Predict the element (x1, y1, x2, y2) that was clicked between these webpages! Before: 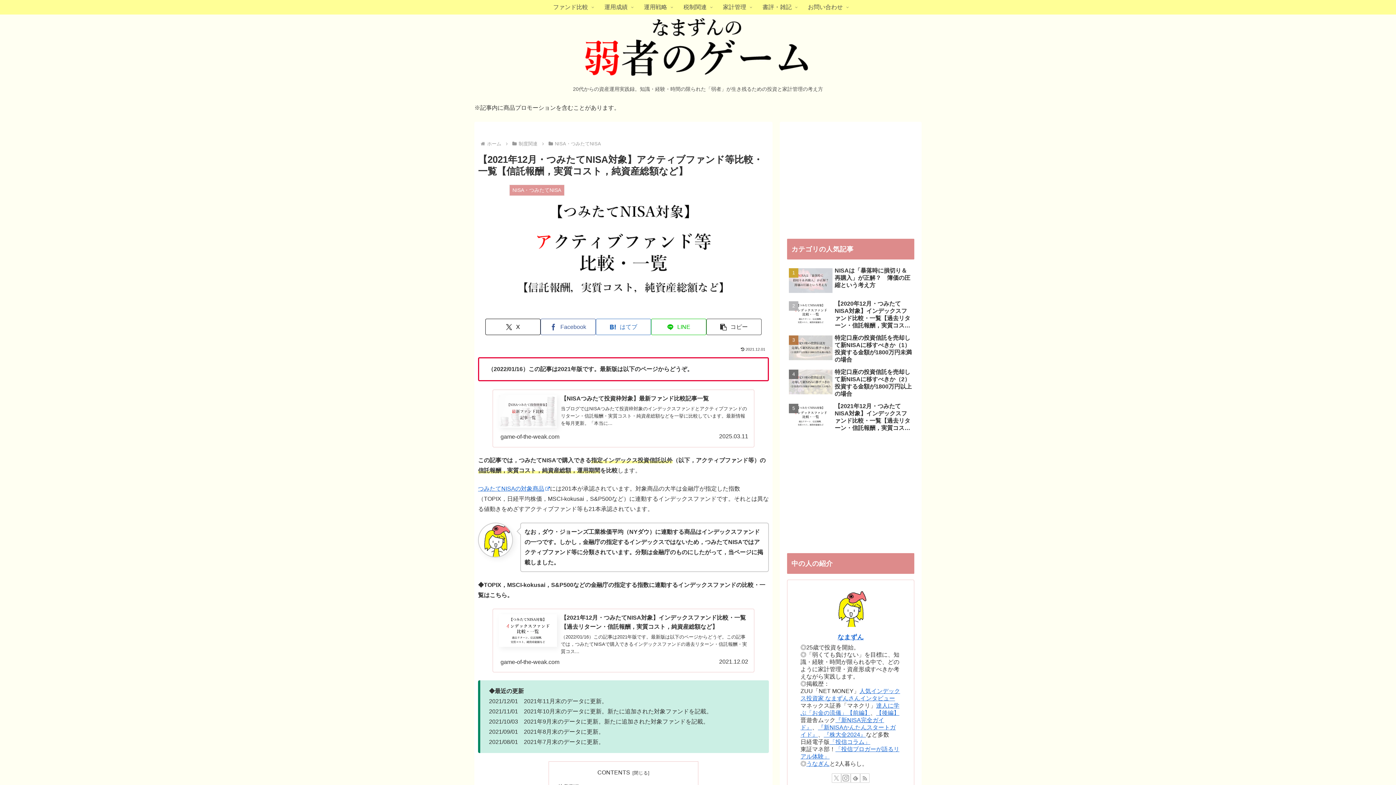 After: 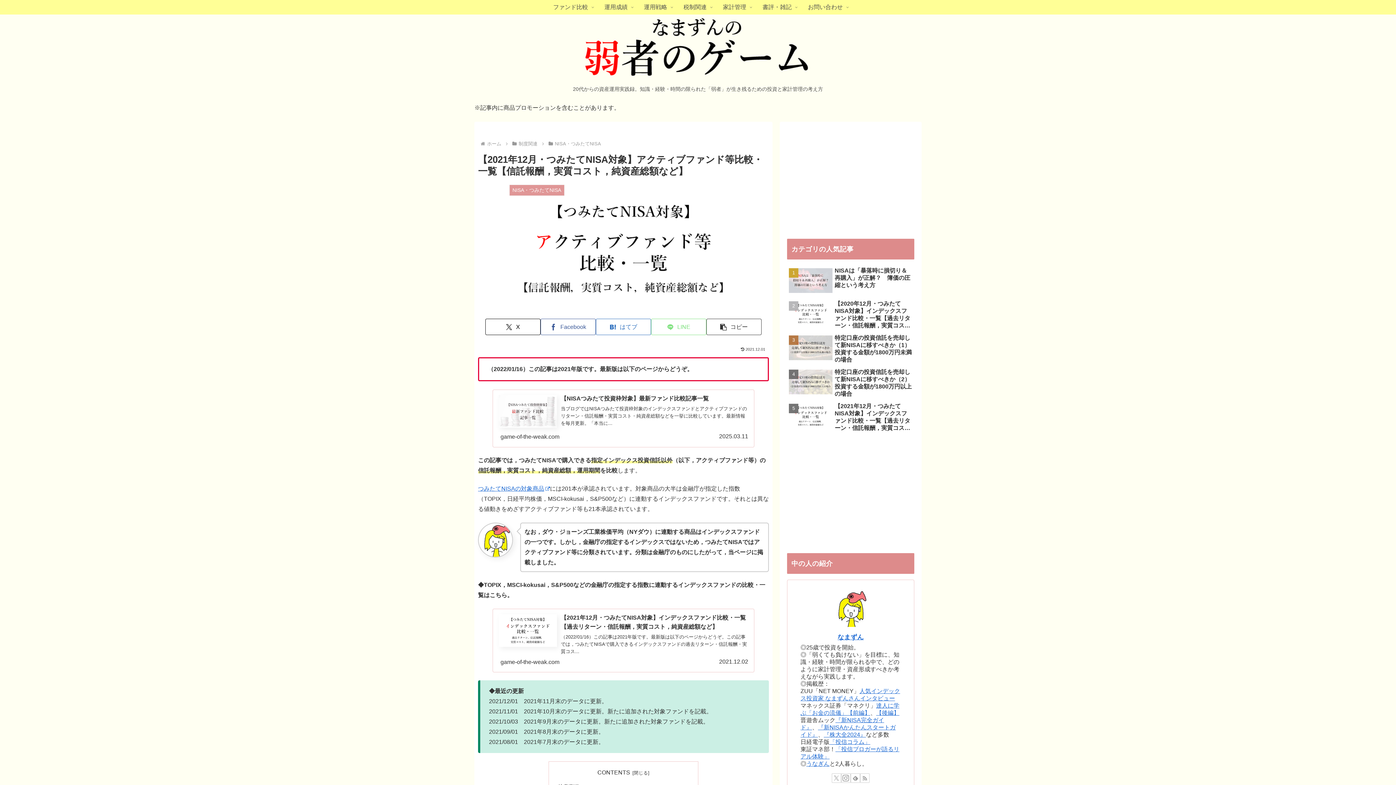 Action: label: LINEでシェア bbox: (651, 318, 706, 335)